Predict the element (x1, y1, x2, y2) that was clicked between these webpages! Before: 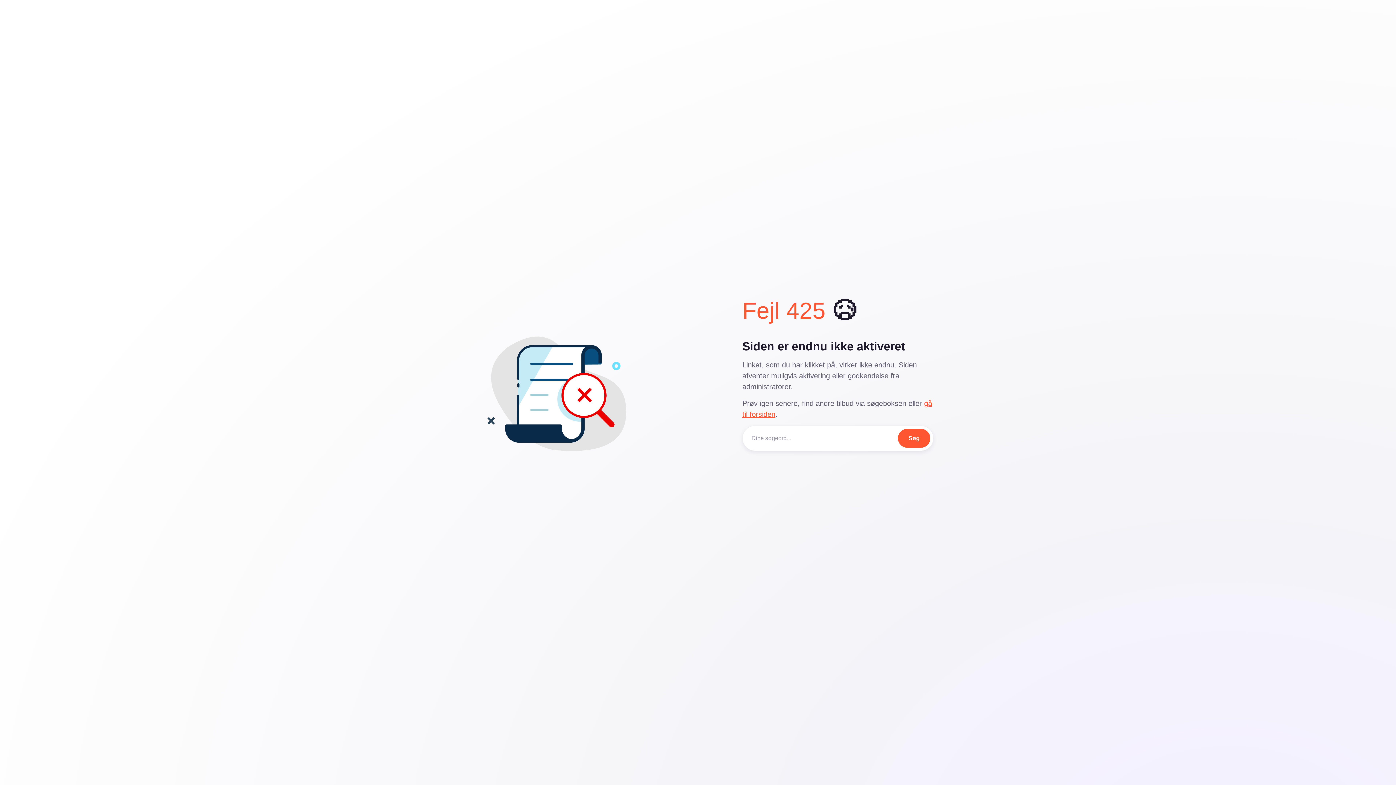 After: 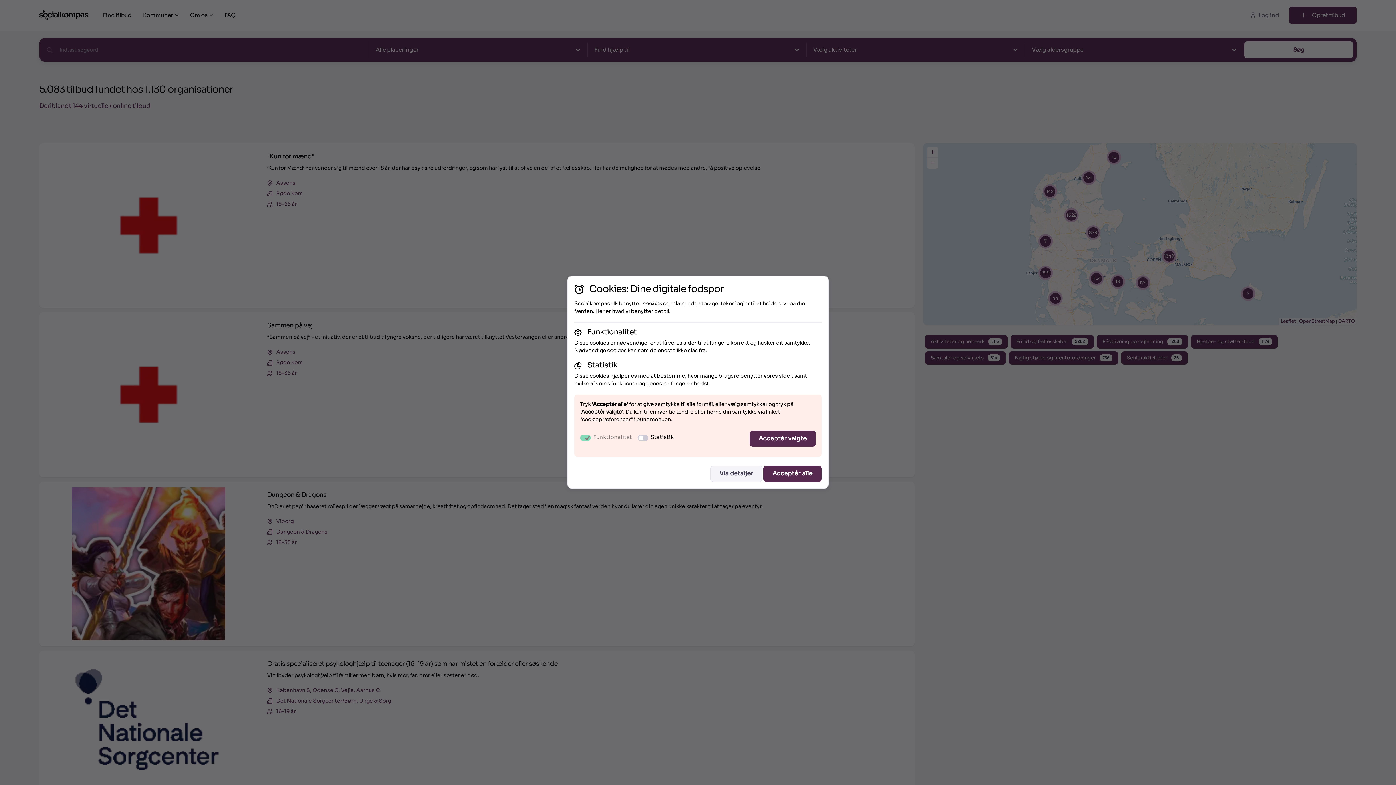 Action: bbox: (898, 429, 930, 448) label: Søg